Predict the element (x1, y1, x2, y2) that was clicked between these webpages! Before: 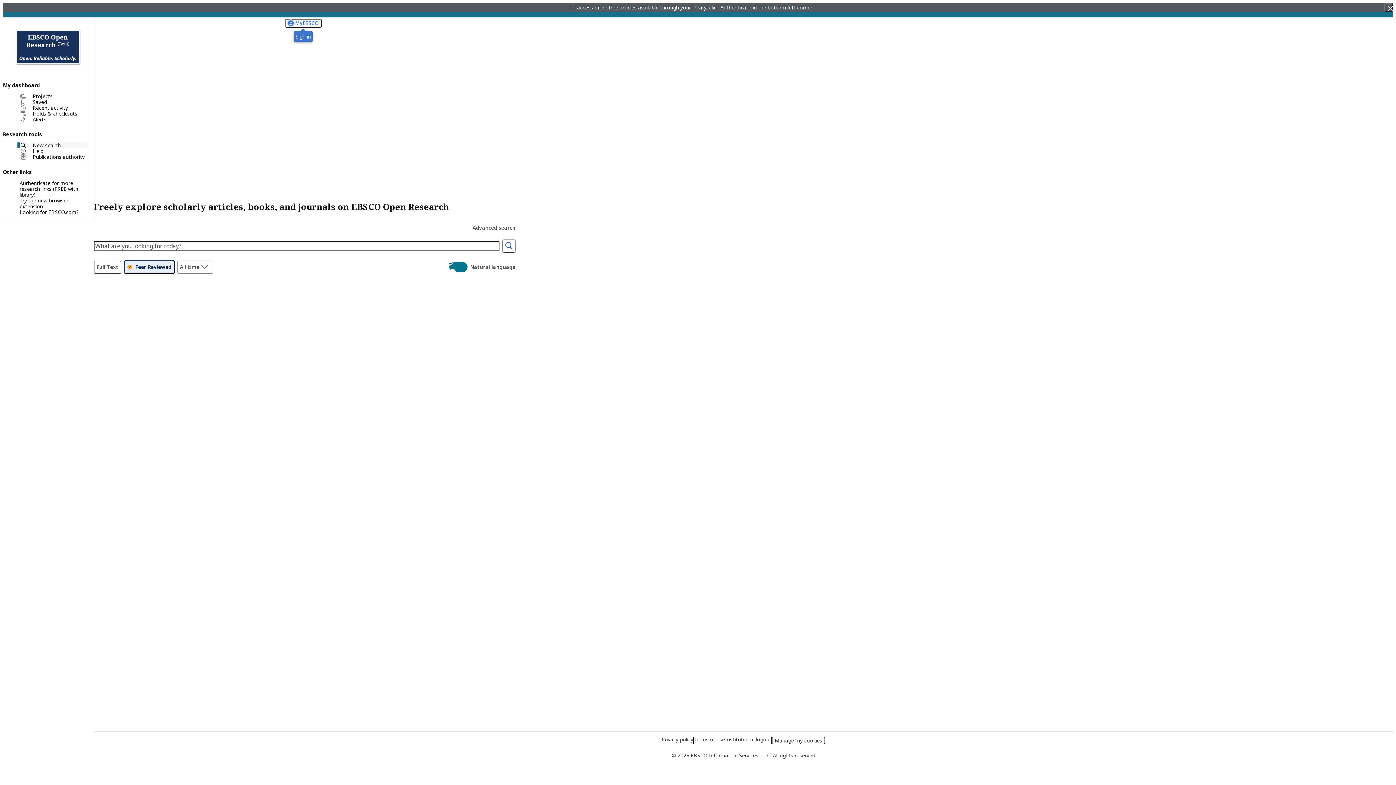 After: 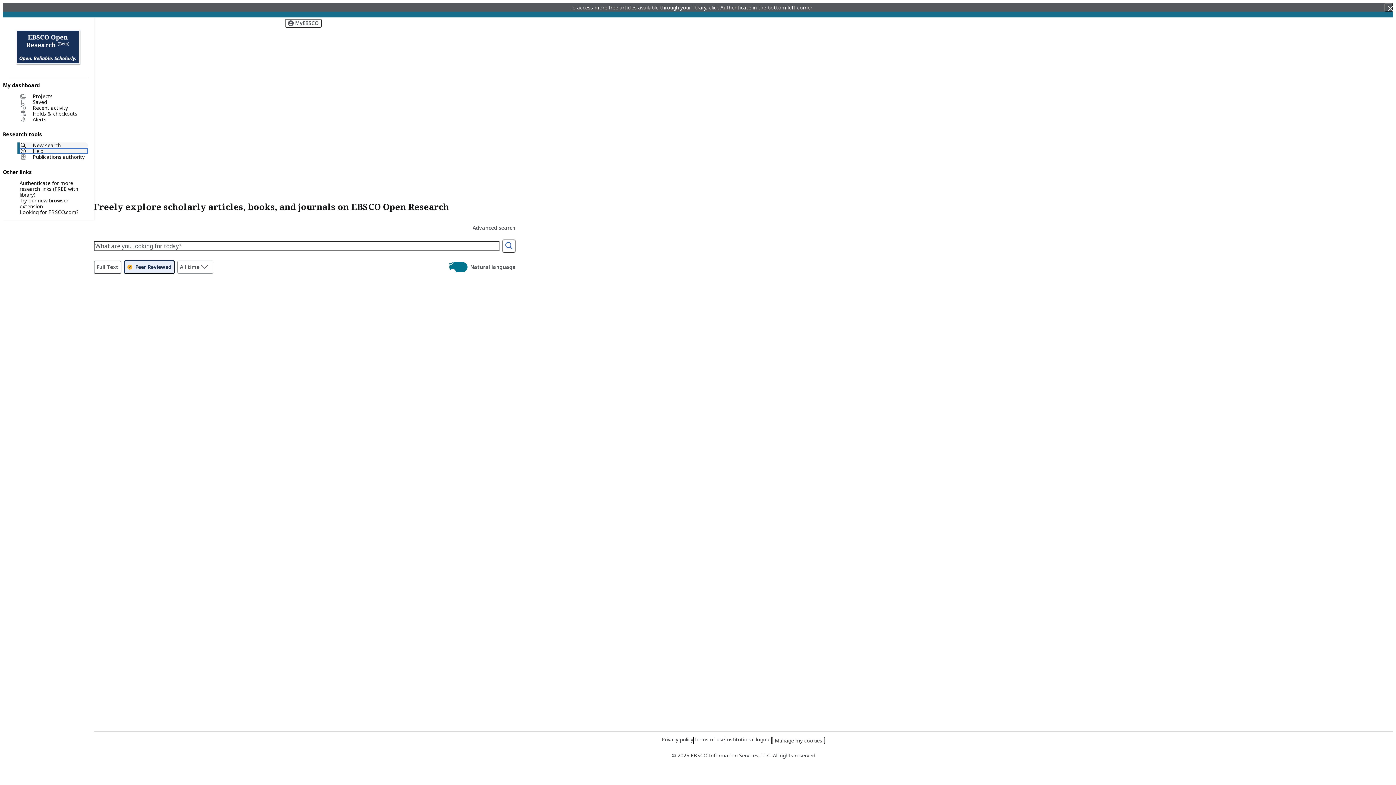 Action: bbox: (19, 148, 88, 154) label: Help